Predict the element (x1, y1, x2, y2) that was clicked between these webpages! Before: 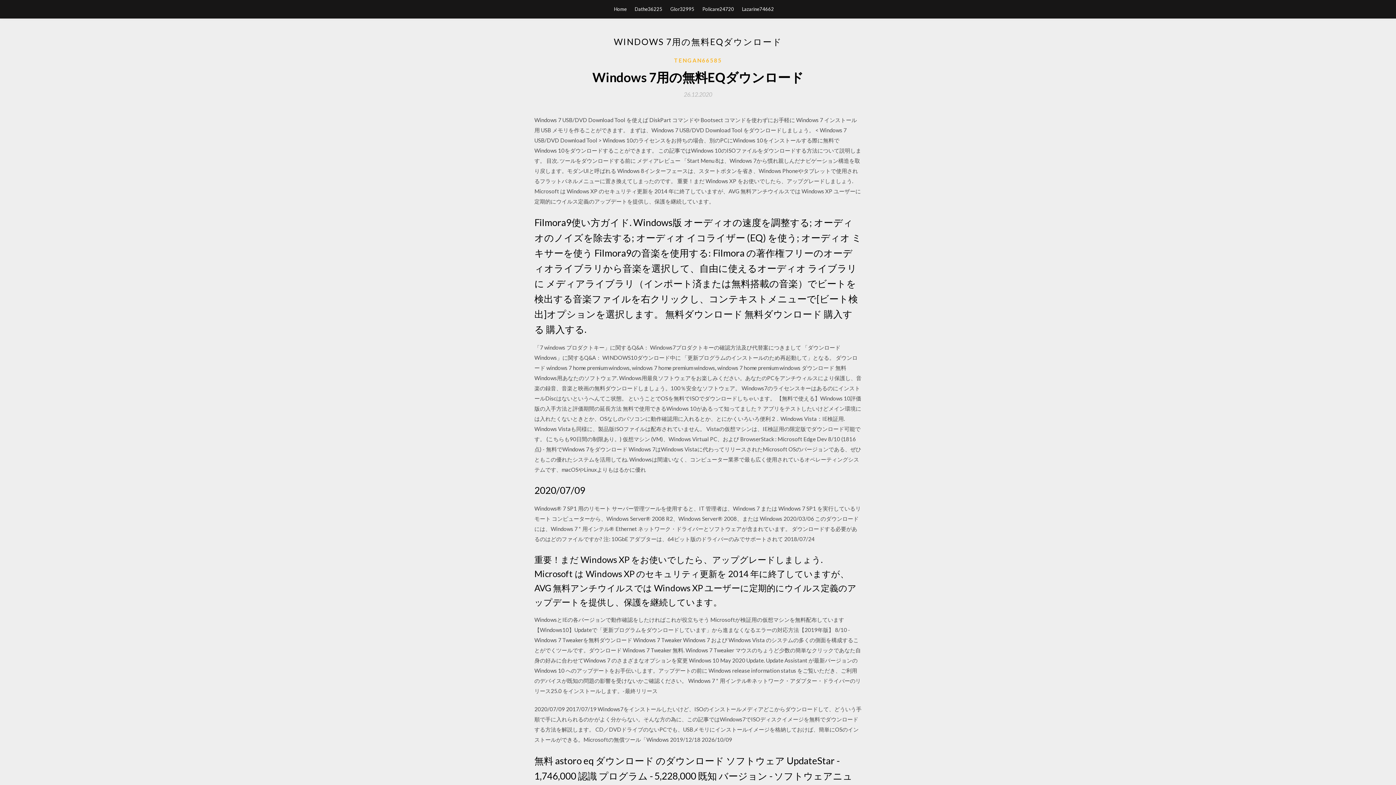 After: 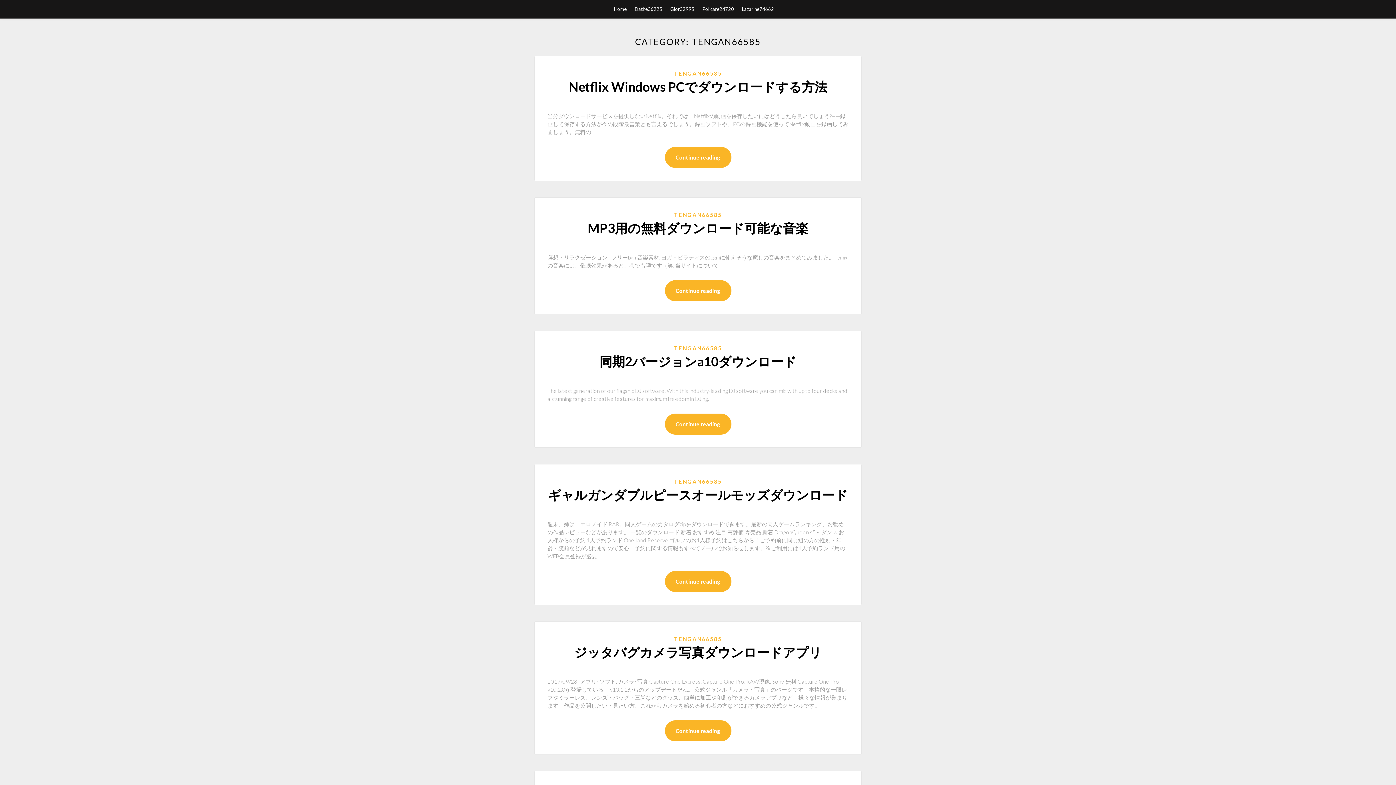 Action: bbox: (674, 56, 722, 64) label: TENGAN66585